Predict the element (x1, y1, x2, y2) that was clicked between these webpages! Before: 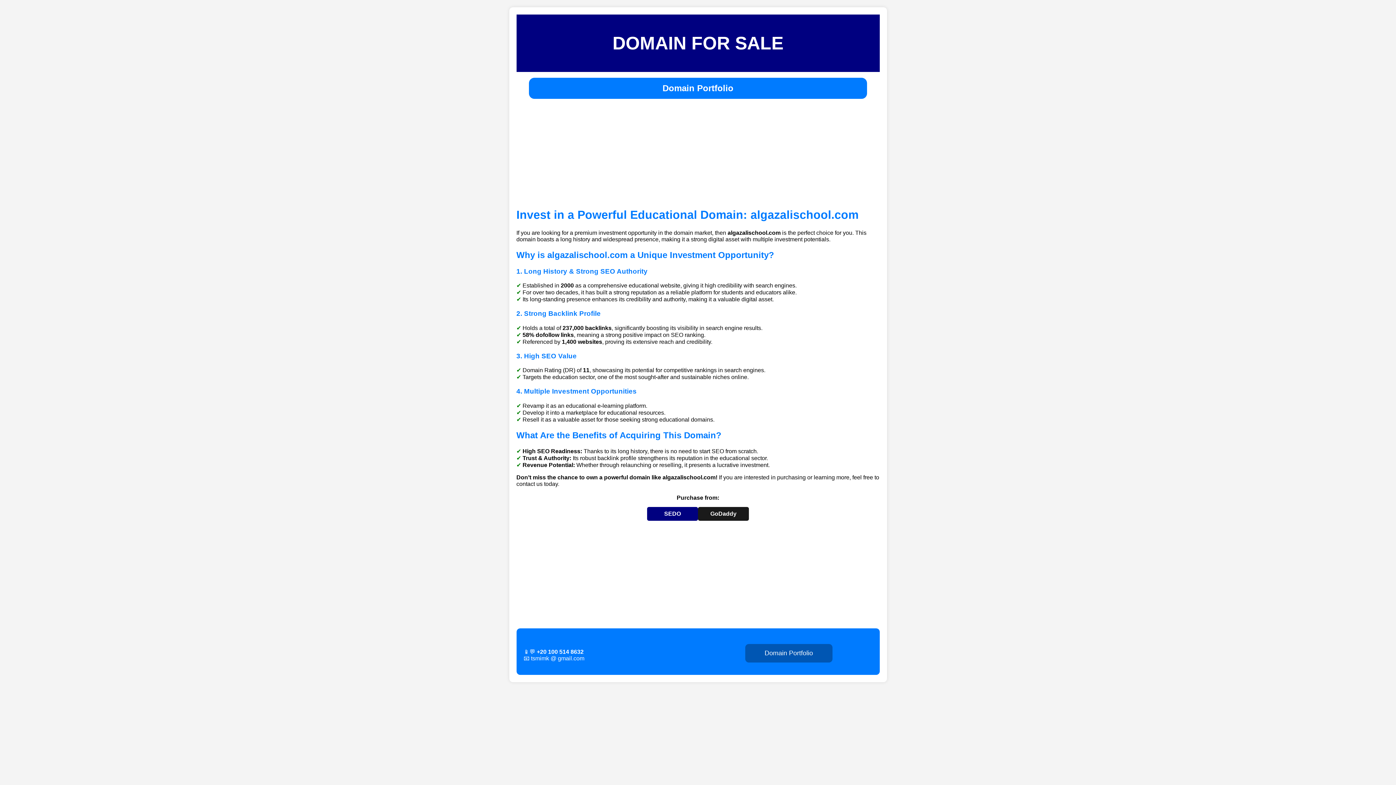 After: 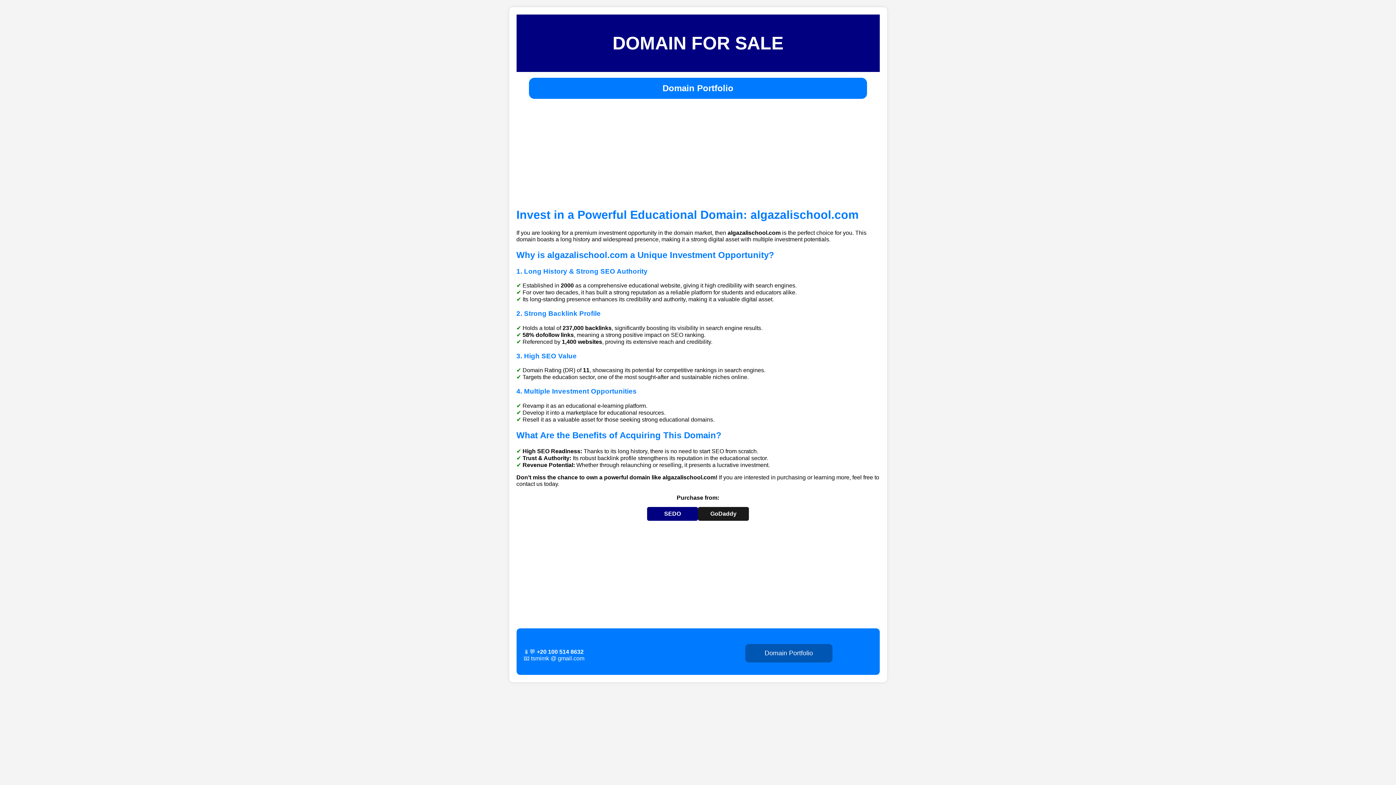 Action: bbox: (536, 648, 583, 655) label: +20 100 514 8632